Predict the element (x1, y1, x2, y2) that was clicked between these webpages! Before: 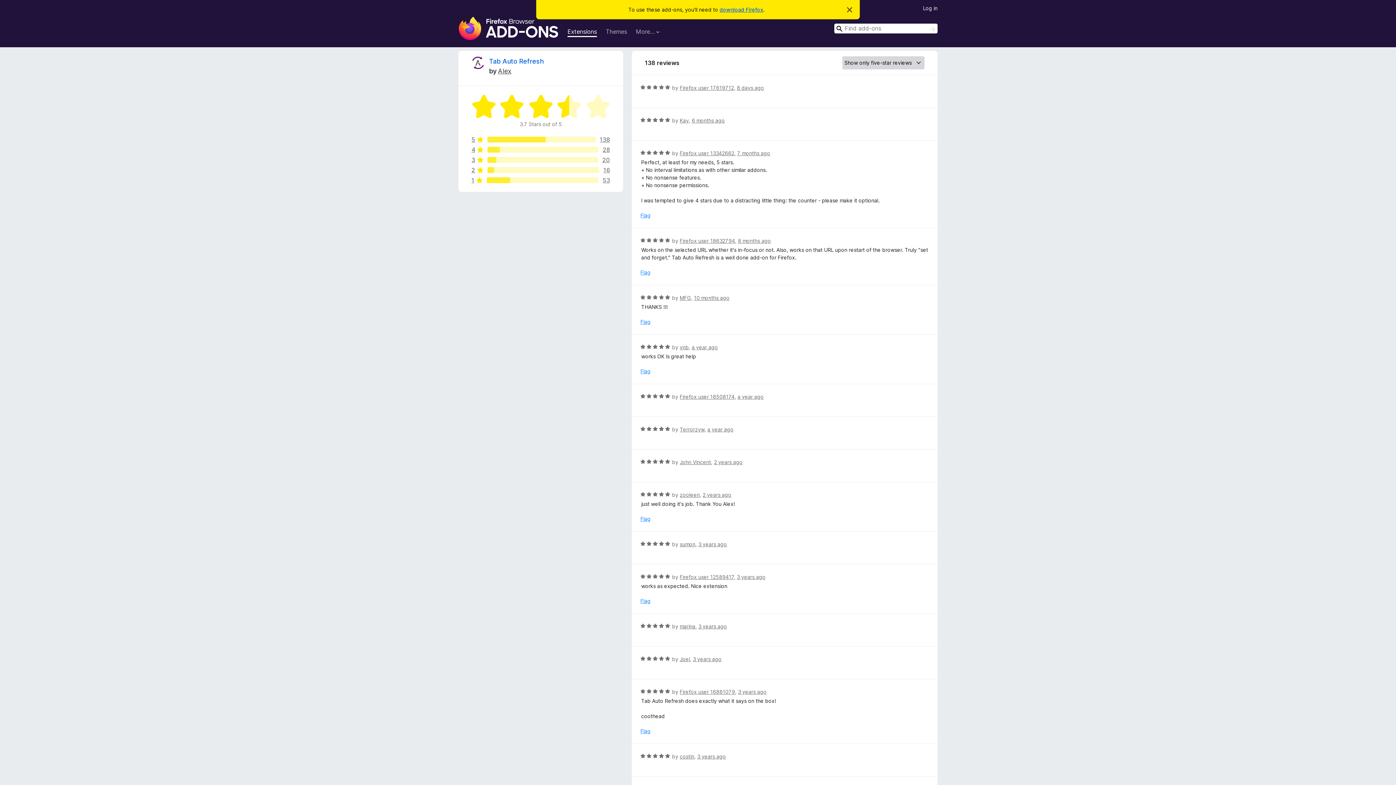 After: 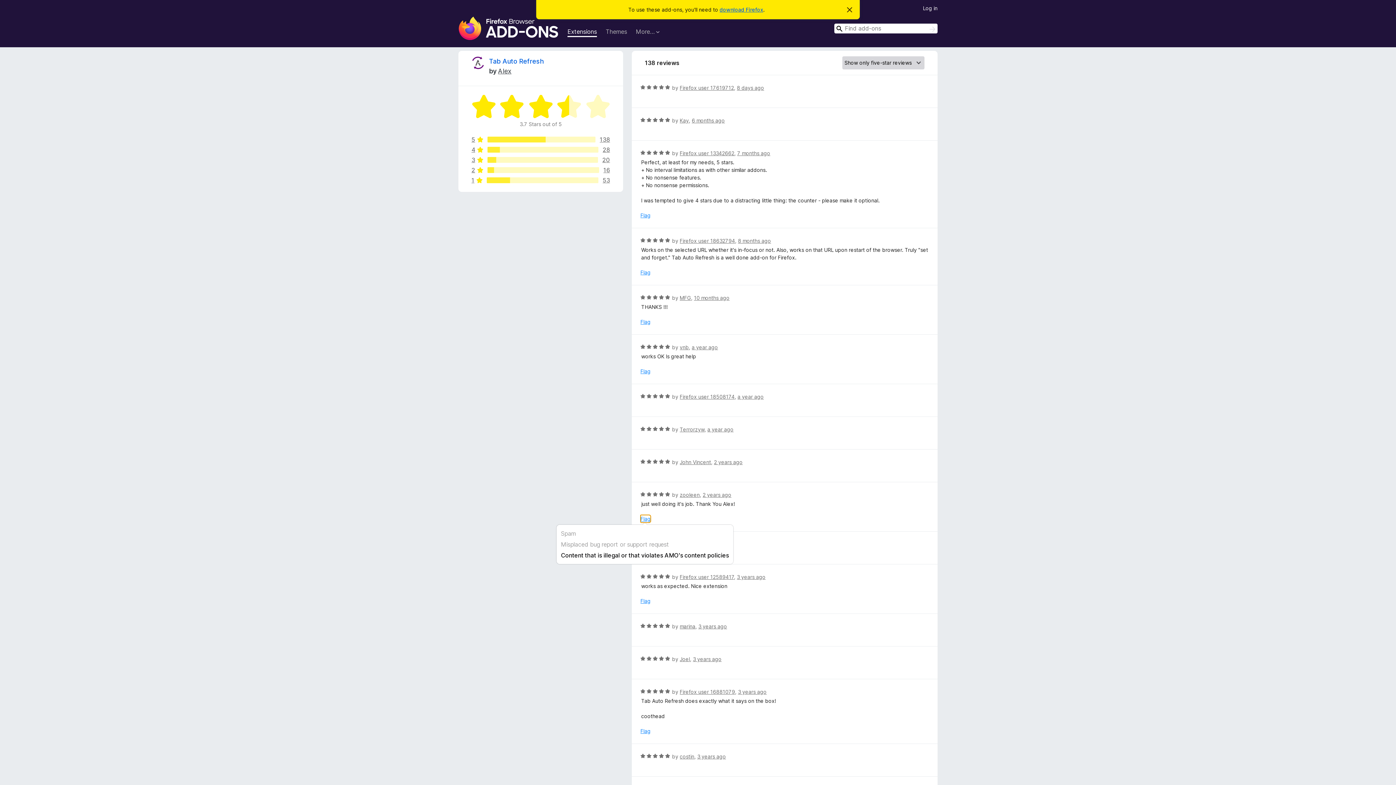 Action: bbox: (640, 515, 650, 522) label: Flag